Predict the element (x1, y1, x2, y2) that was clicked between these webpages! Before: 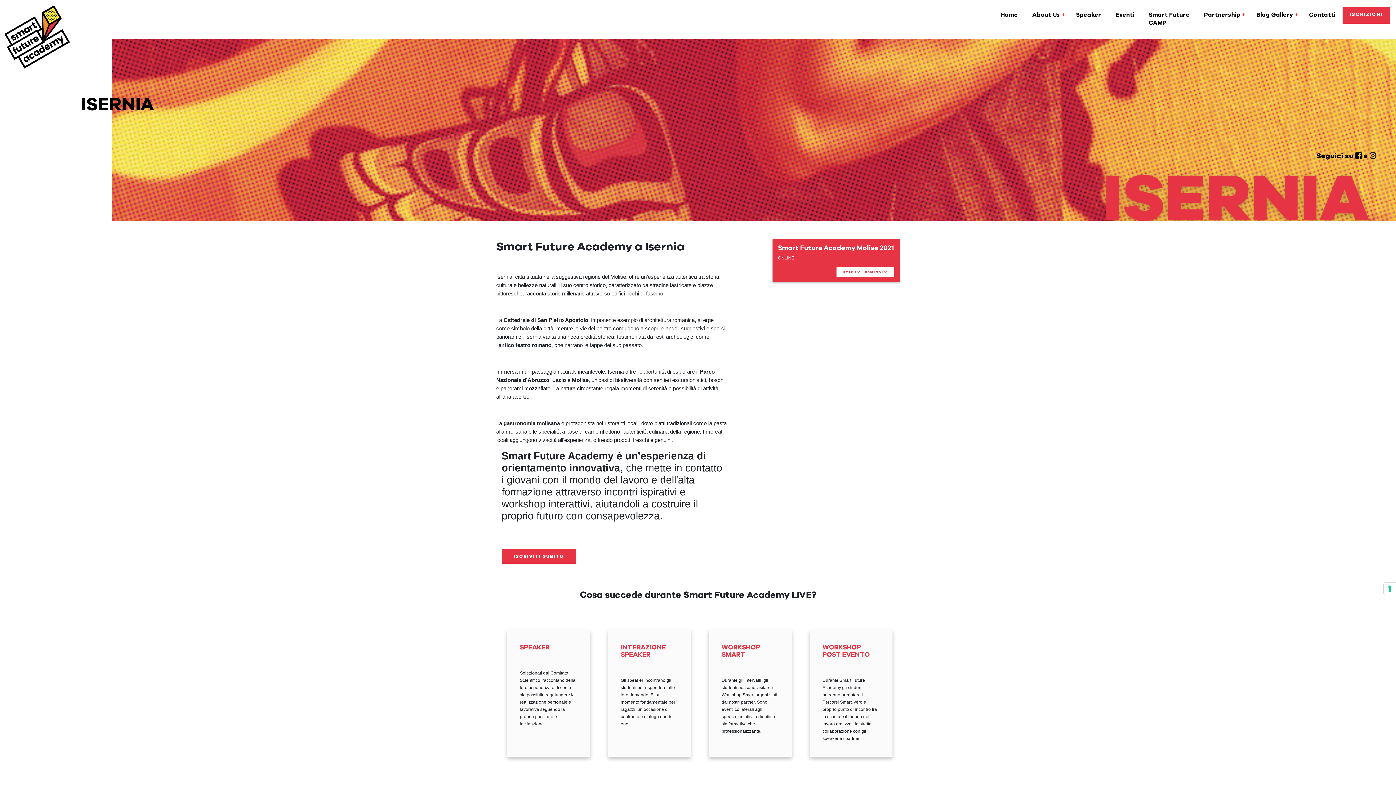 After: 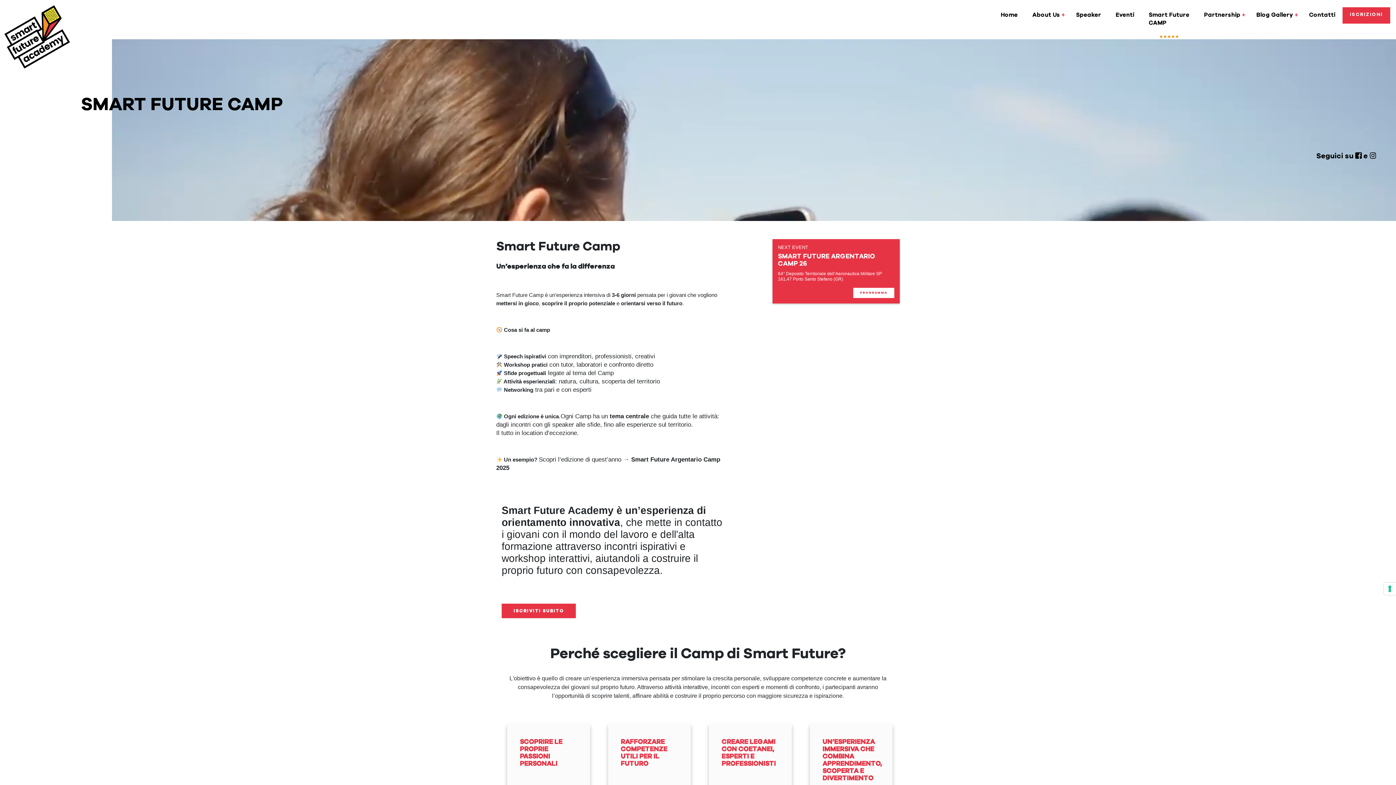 Action: bbox: (1145, 7, 1193, 30) label: Smart Future
CAMP